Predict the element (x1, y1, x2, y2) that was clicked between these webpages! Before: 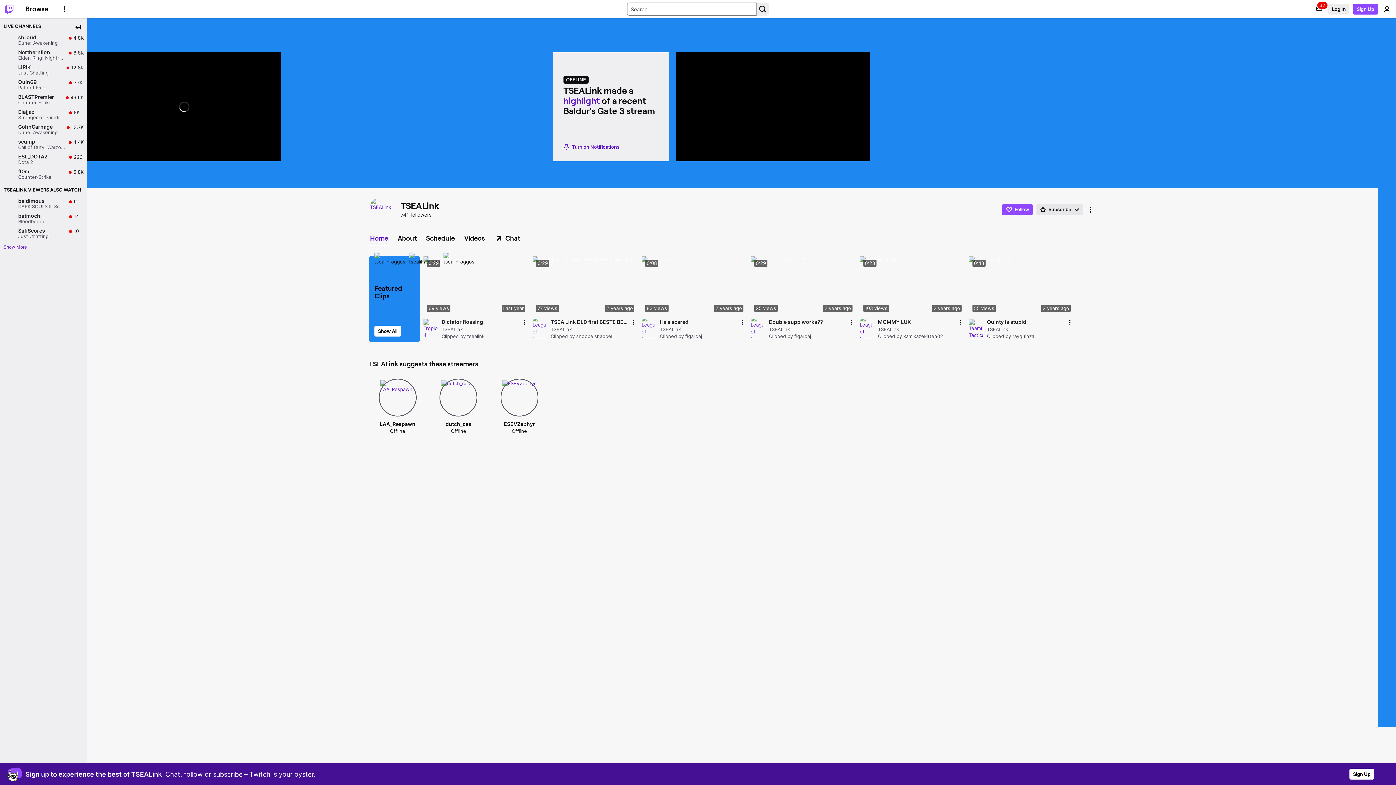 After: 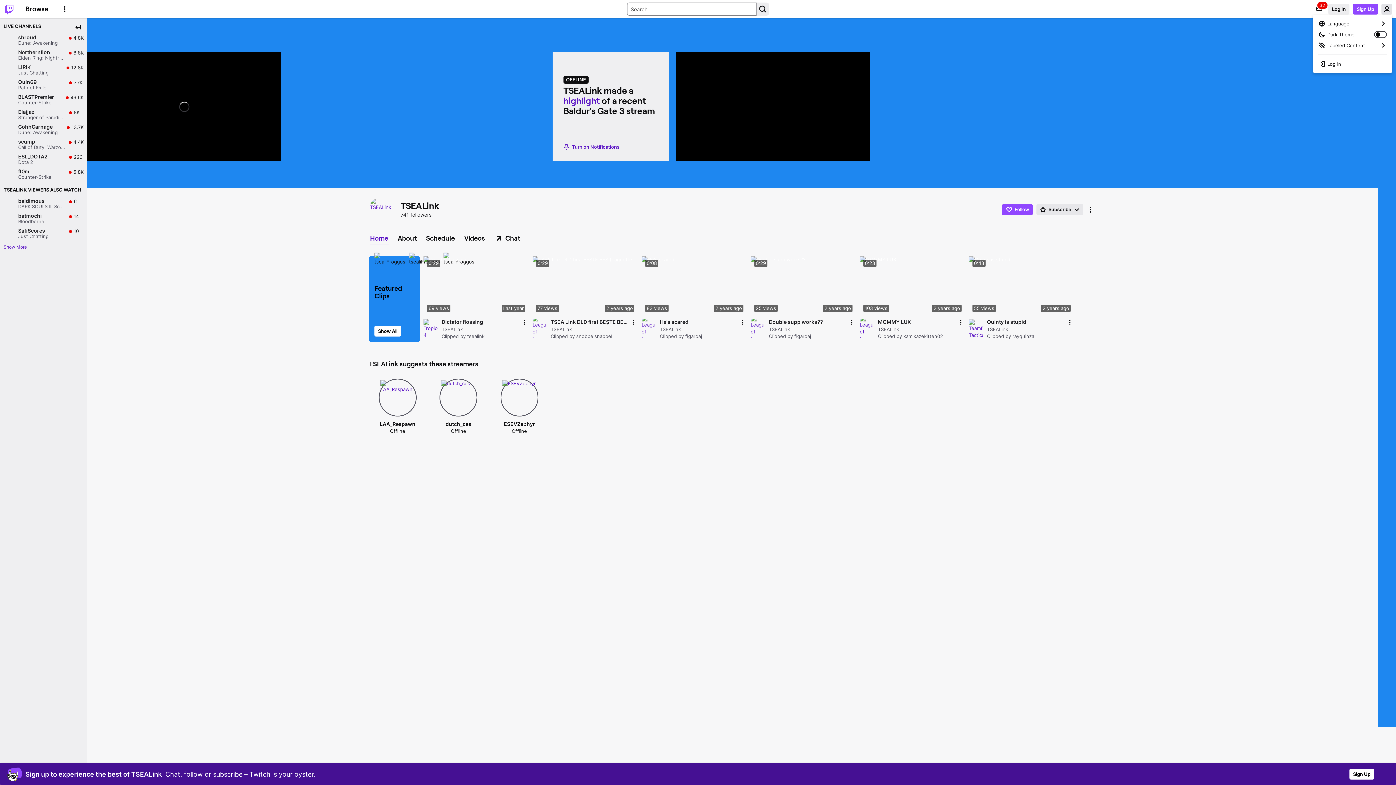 Action: label: User Menu bbox: (1381, 3, 1392, 14)